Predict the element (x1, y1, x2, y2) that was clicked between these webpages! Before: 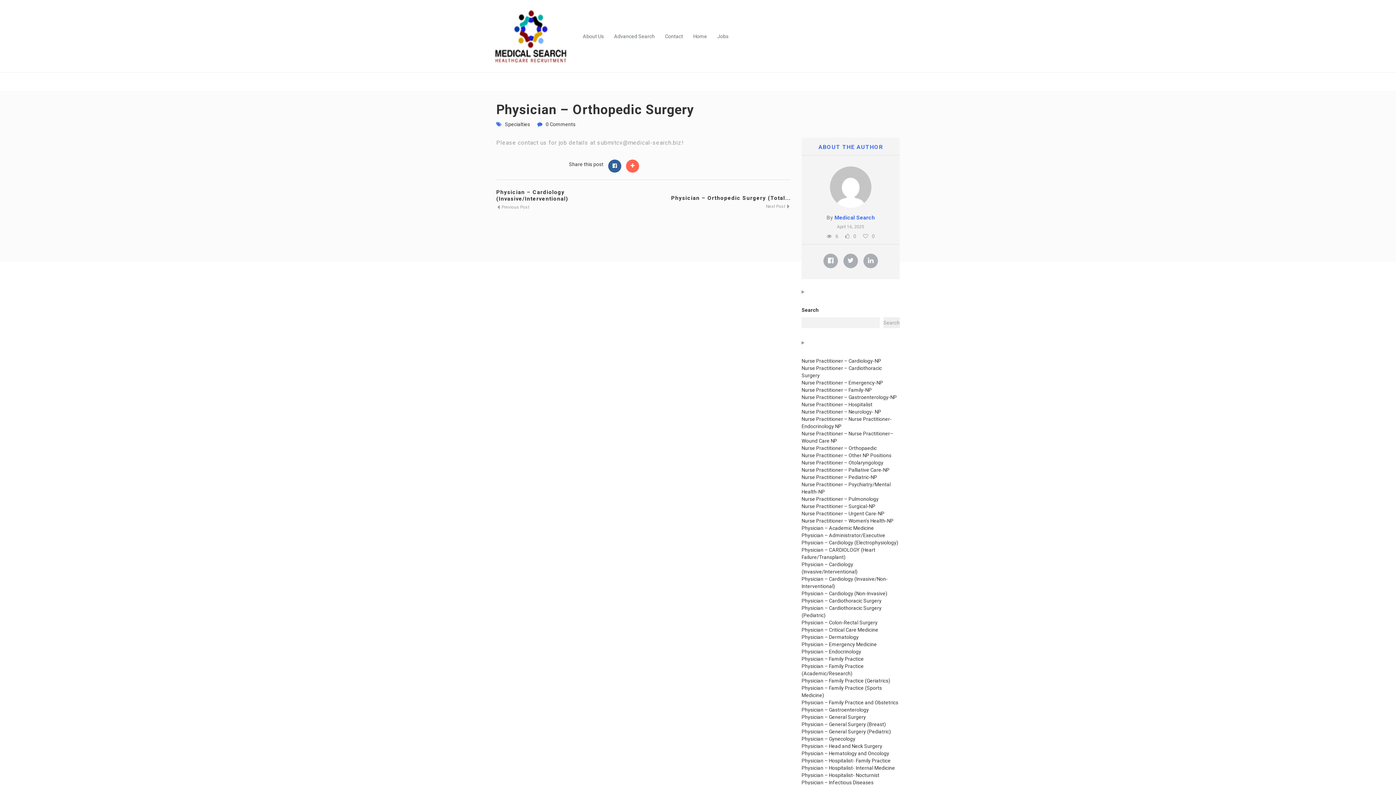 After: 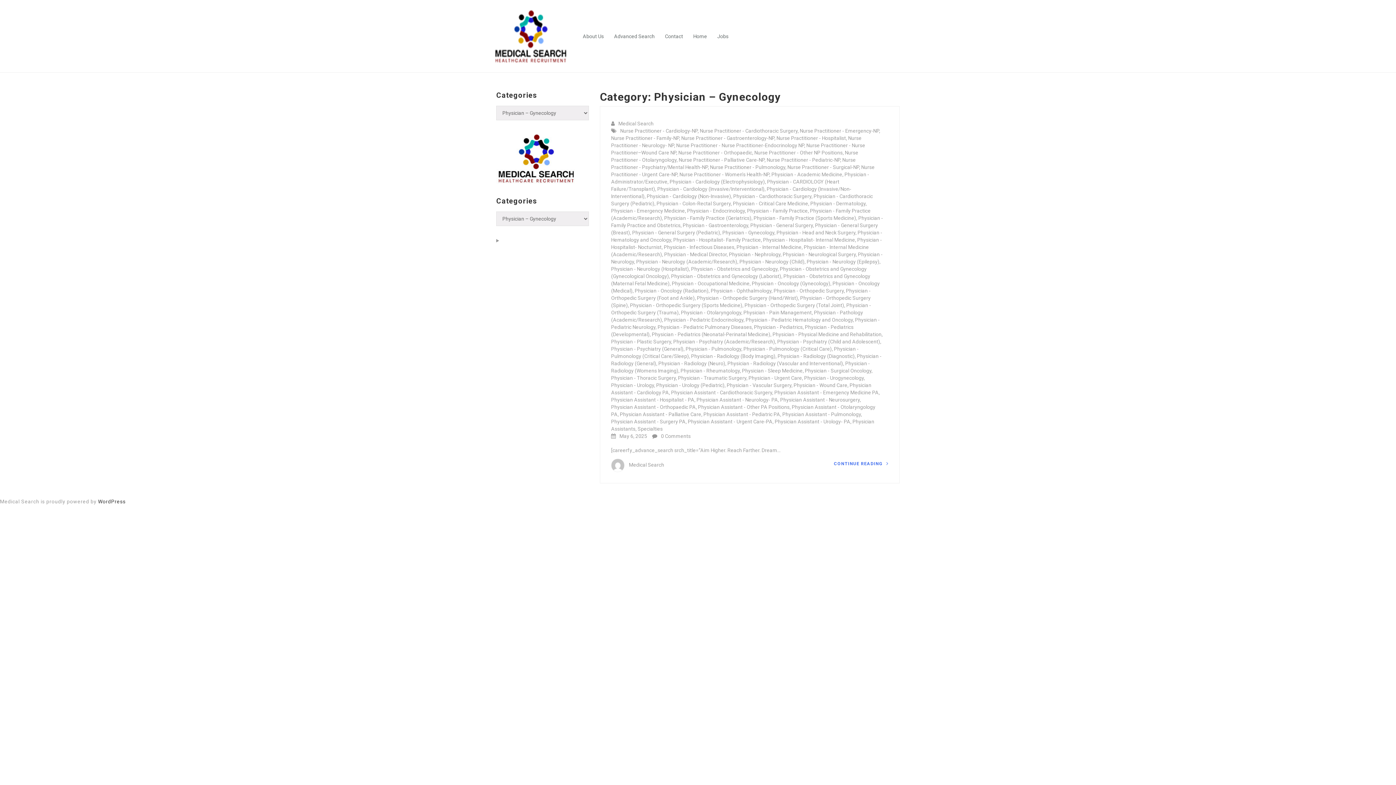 Action: bbox: (801, 736, 855, 742) label: Physician – Gynecology